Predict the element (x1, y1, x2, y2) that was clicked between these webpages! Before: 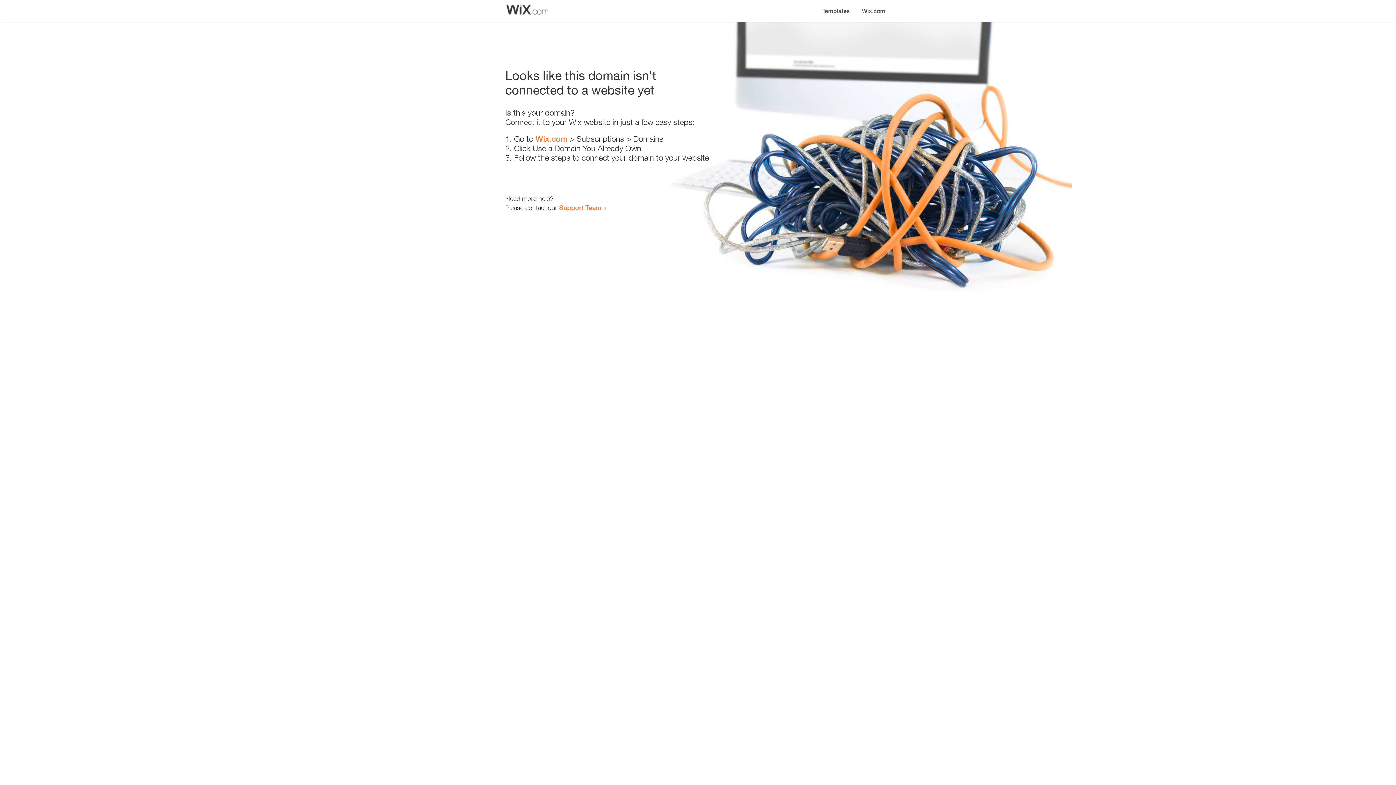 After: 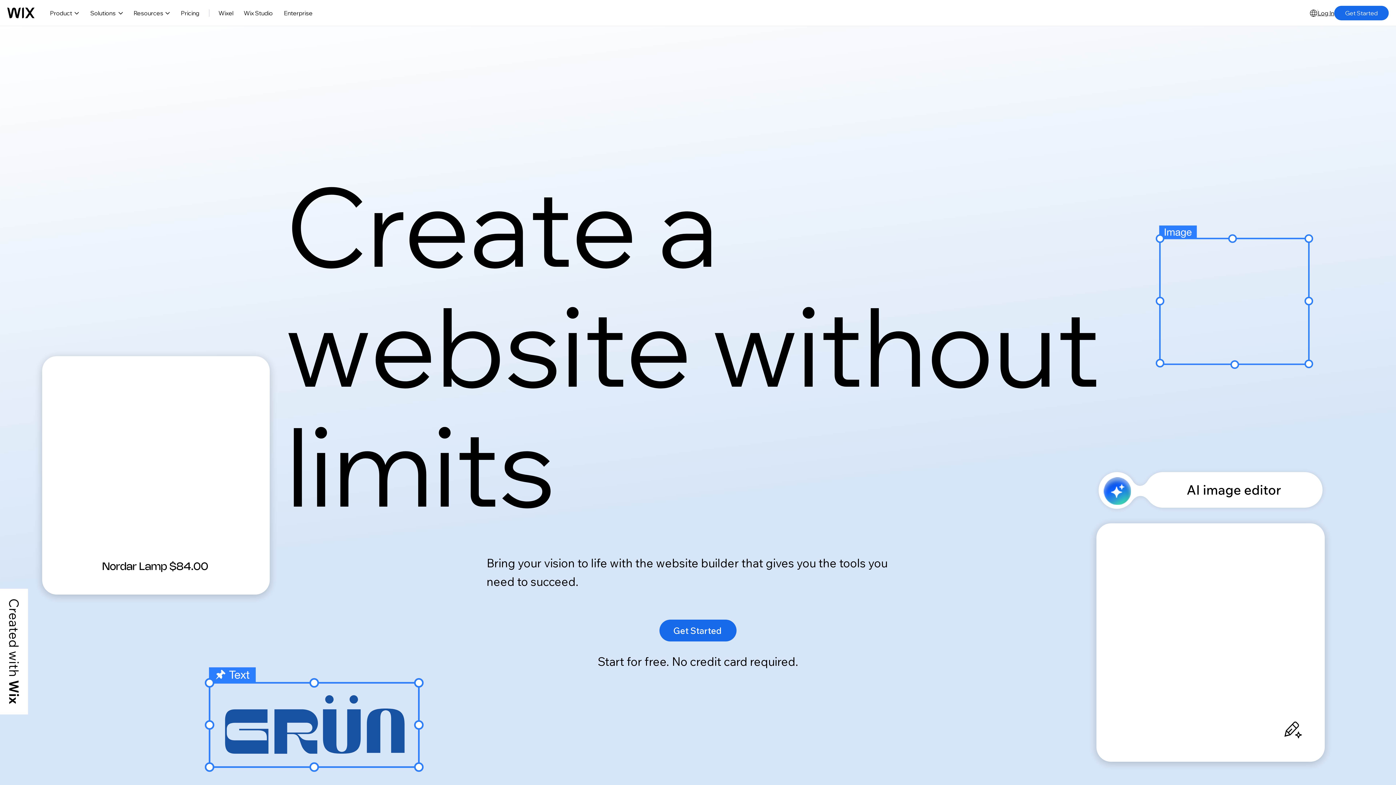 Action: bbox: (535, 134, 567, 143) label: Wix.com